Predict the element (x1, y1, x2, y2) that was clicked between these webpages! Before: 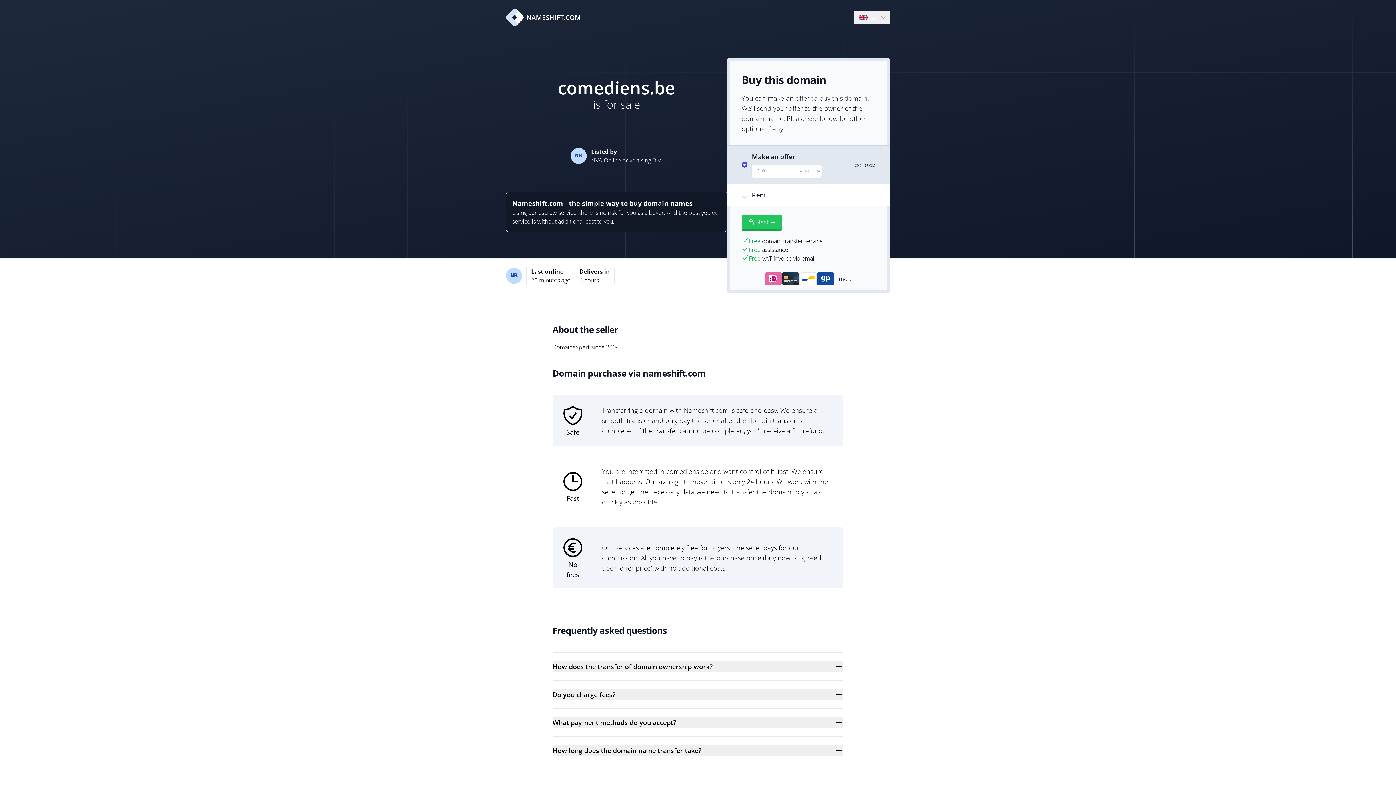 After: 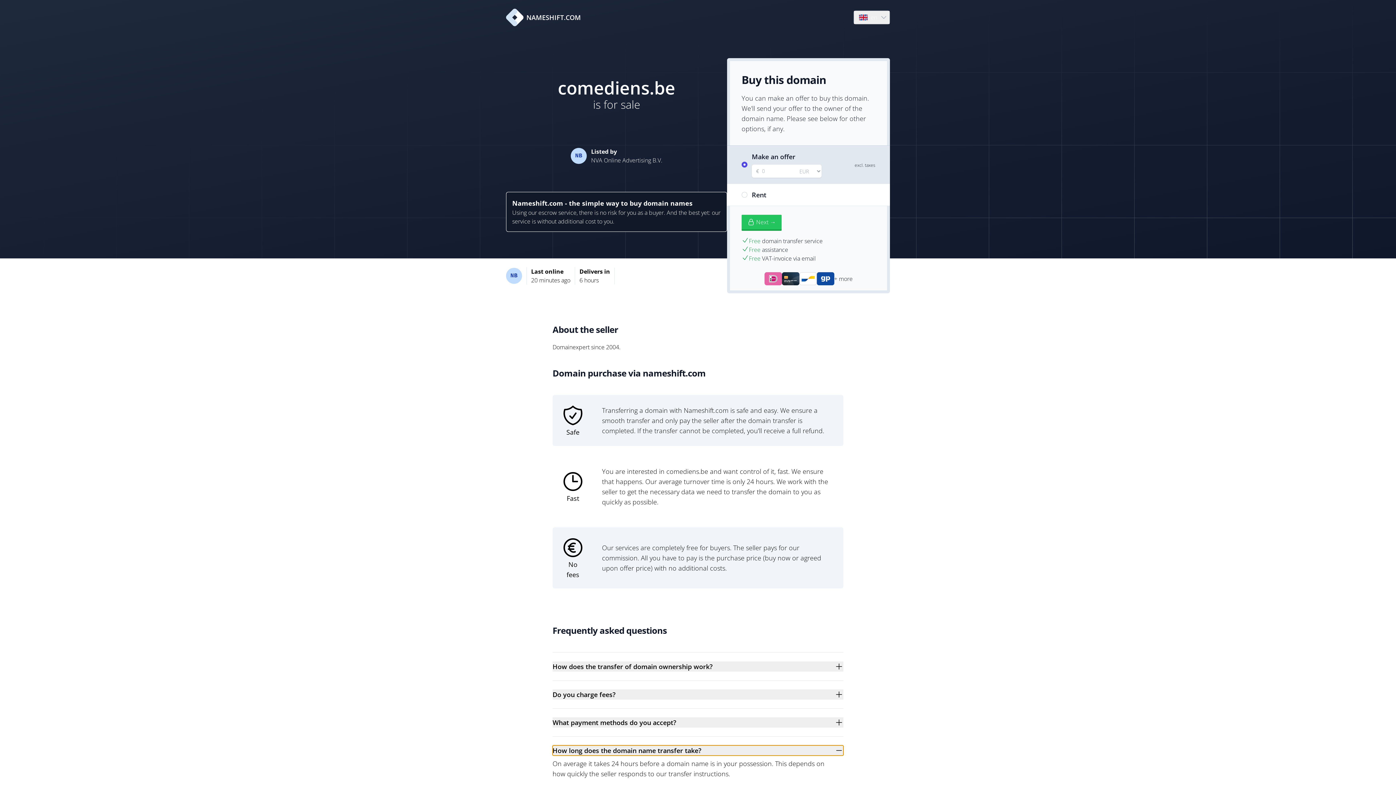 Action: label: How long does the domain name transfer take? bbox: (552, 745, 843, 756)